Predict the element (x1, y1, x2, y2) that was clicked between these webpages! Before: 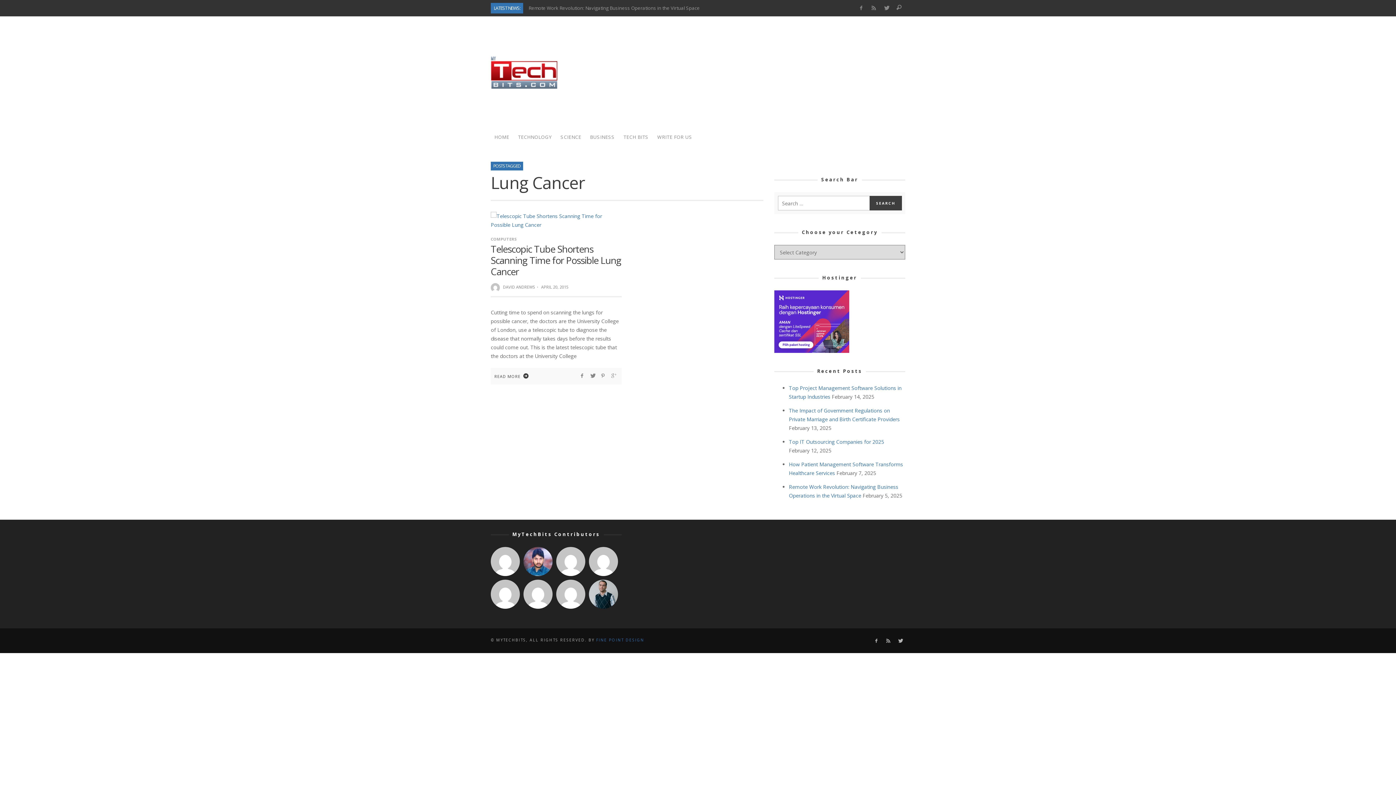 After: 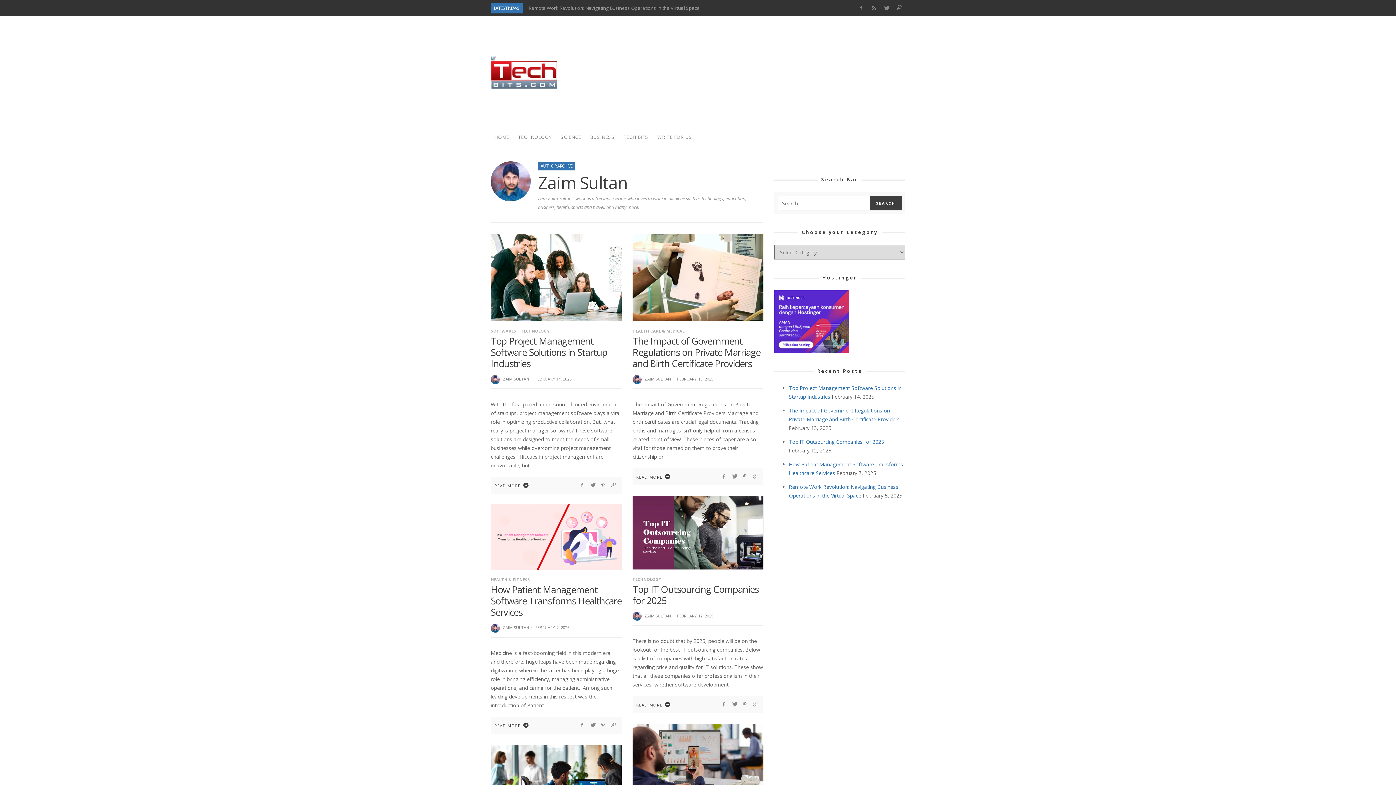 Action: bbox: (523, 547, 552, 576)